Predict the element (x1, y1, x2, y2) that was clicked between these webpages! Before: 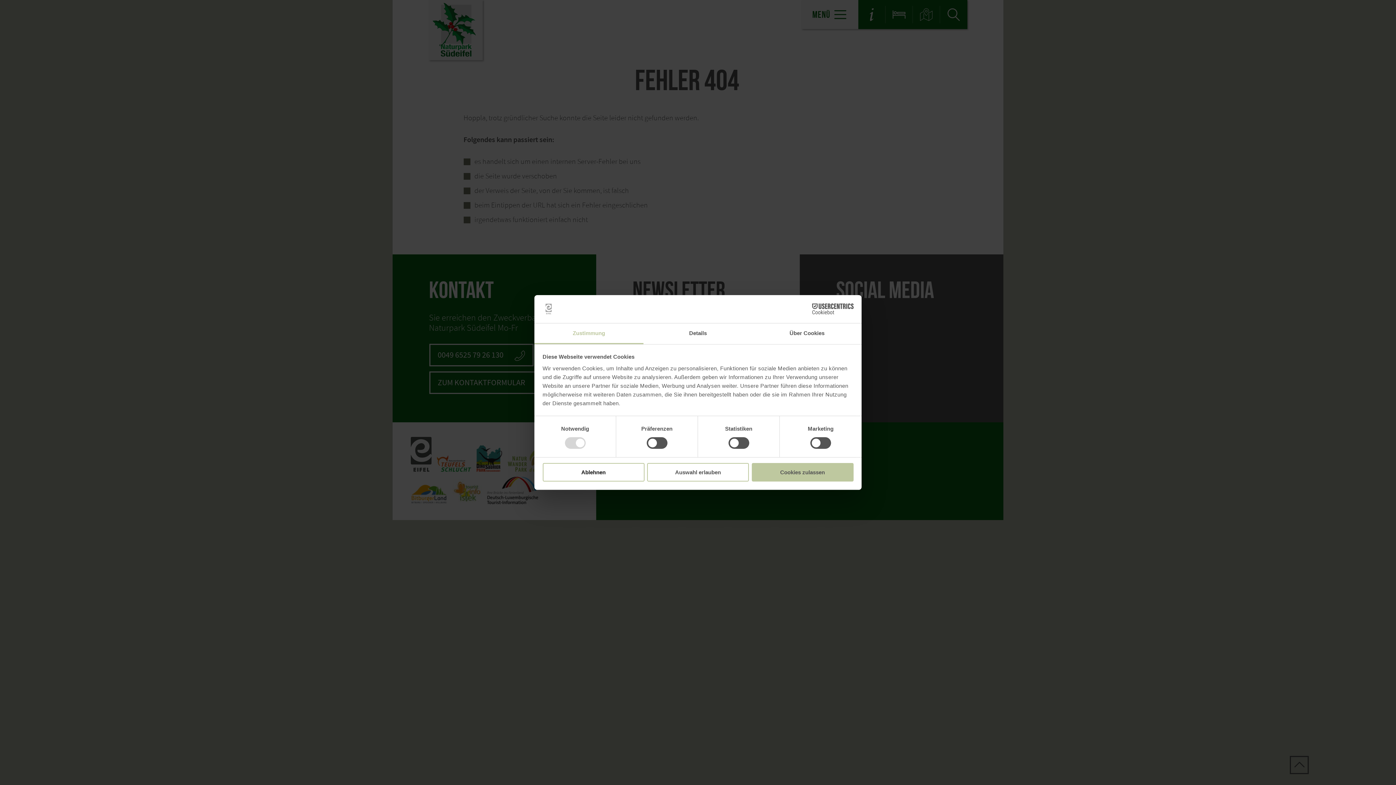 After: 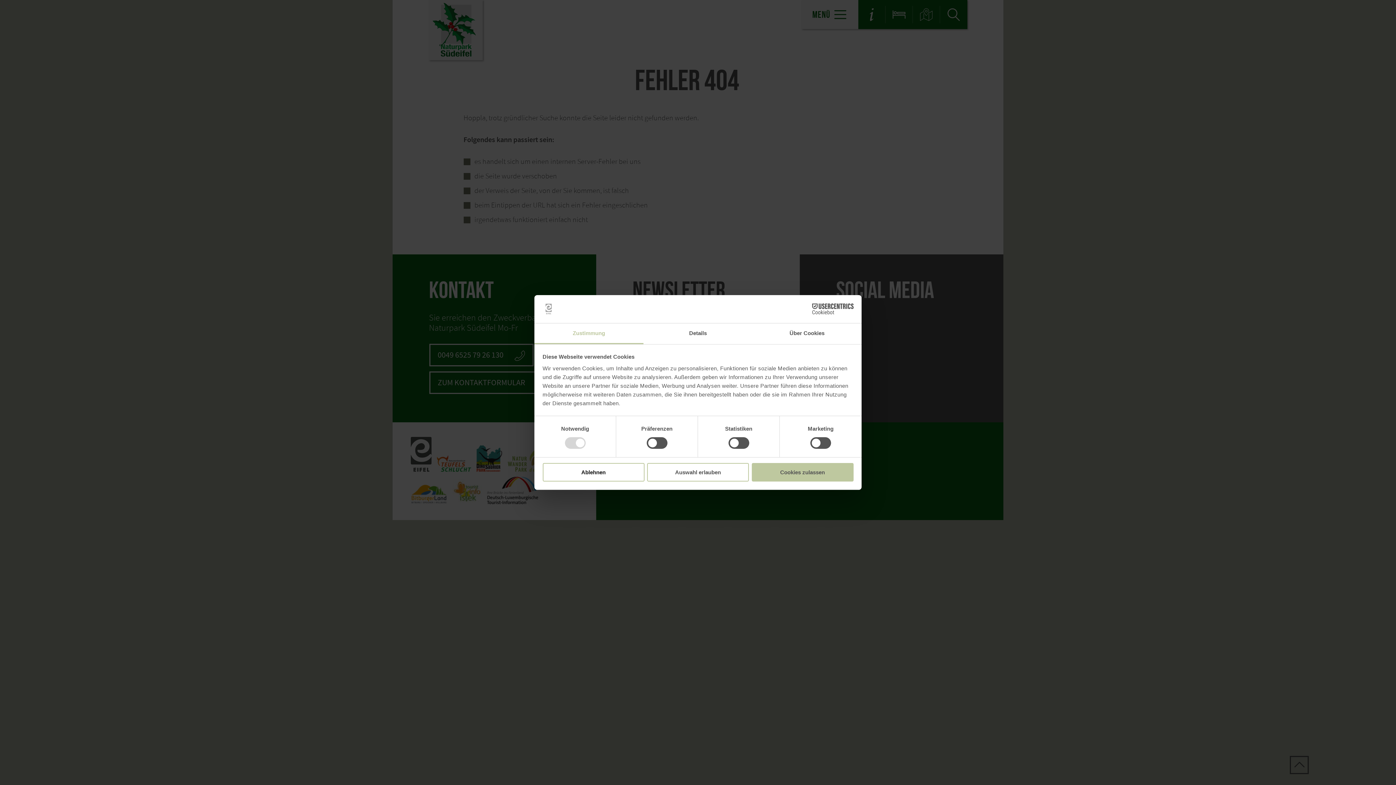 Action: bbox: (790, 303, 853, 314) label: Cookiebot - opens in a new window